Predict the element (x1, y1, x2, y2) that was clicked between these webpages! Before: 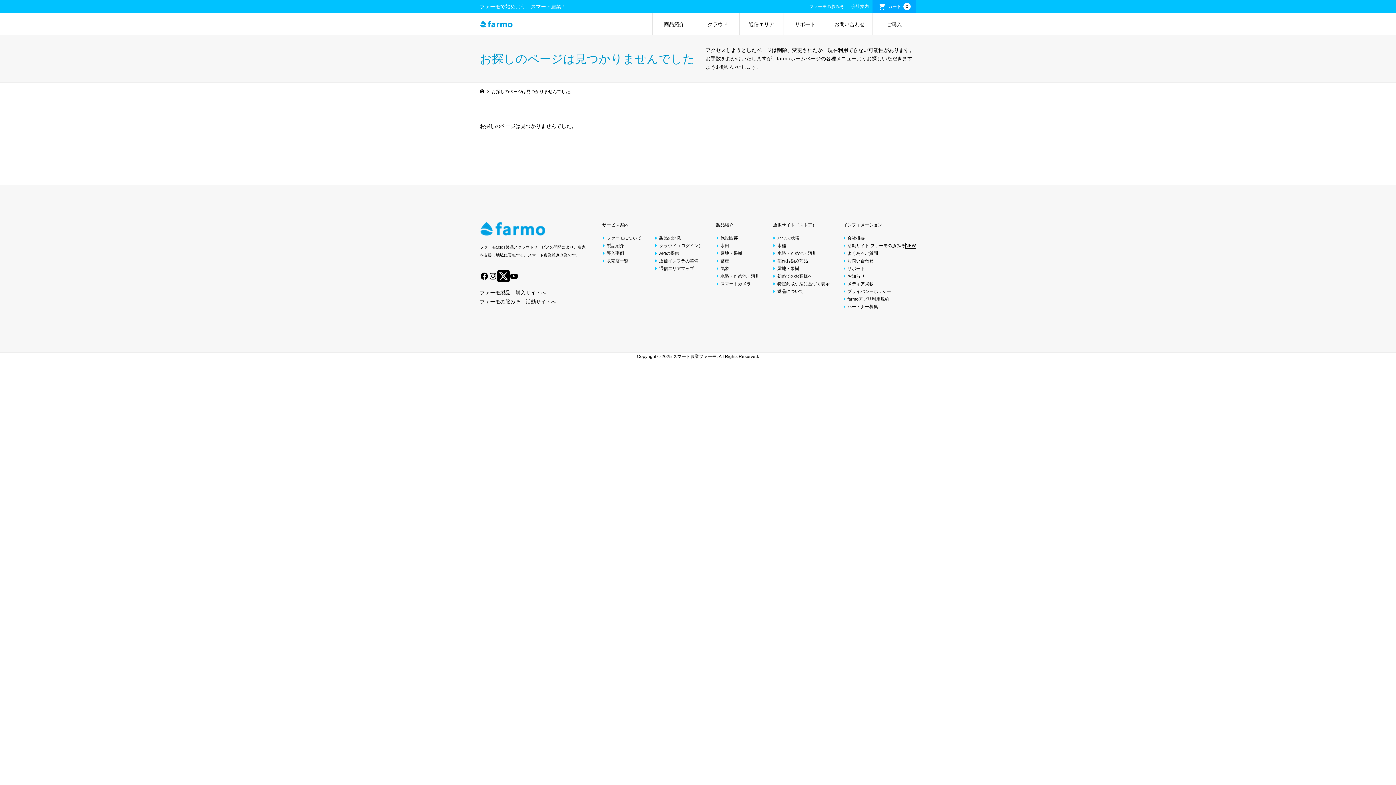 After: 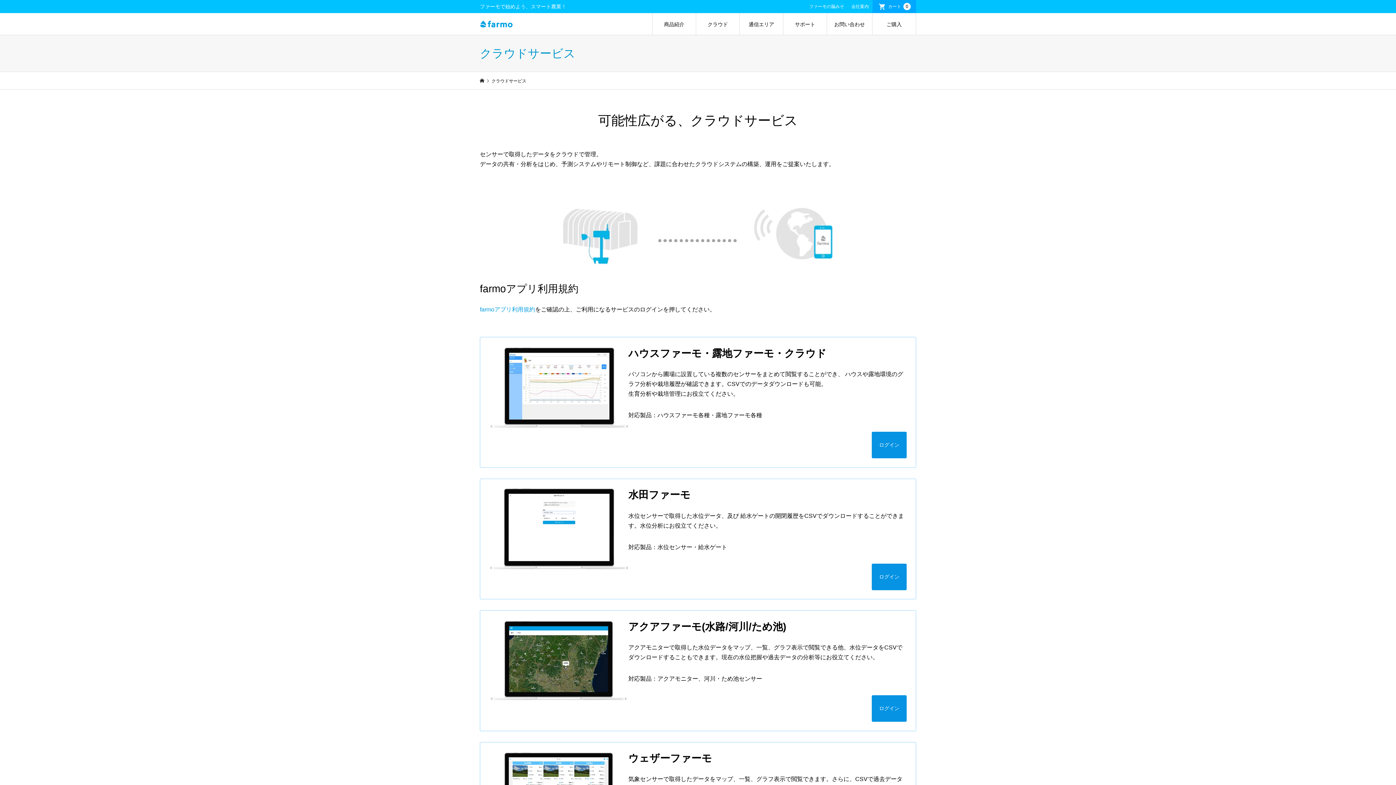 Action: label: クラウド（ログイン） bbox: (654, 243, 702, 248)